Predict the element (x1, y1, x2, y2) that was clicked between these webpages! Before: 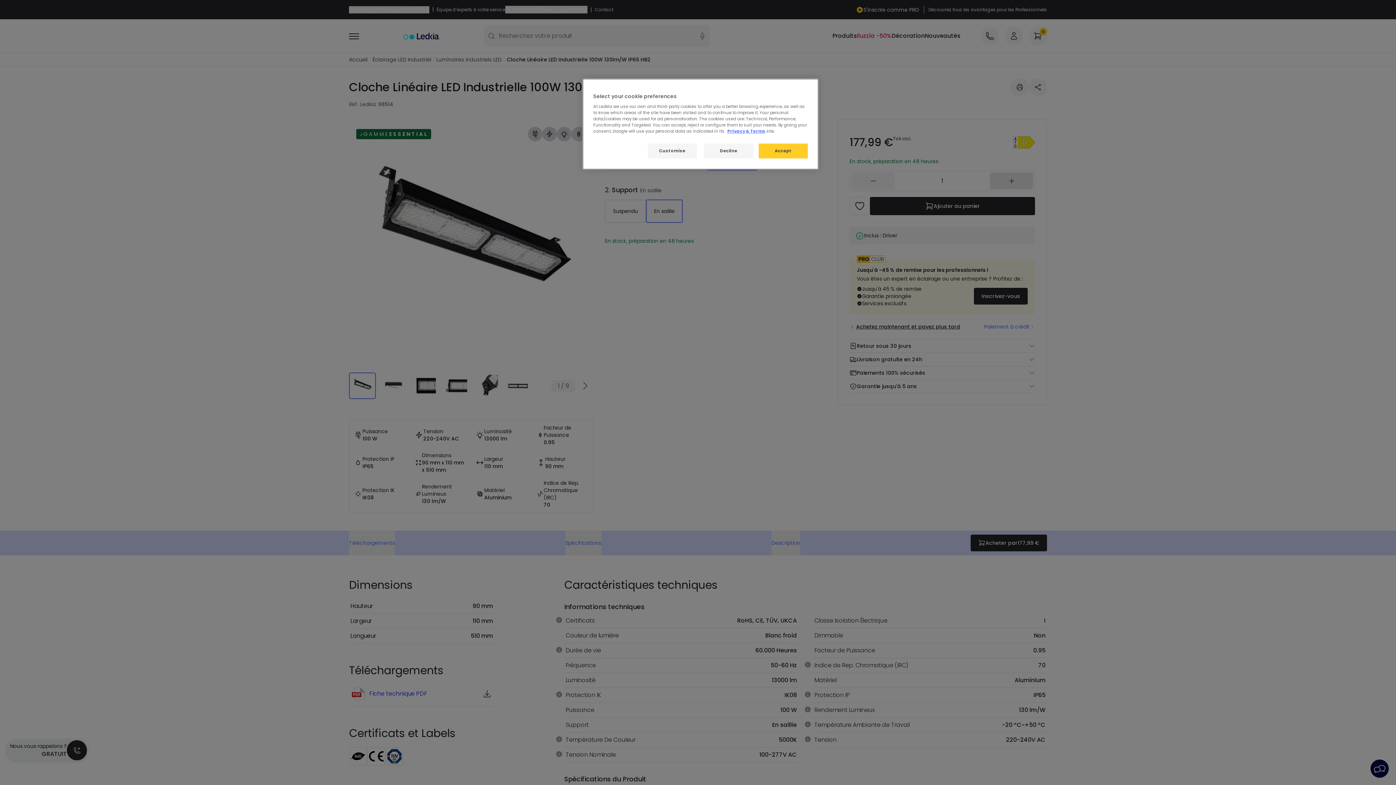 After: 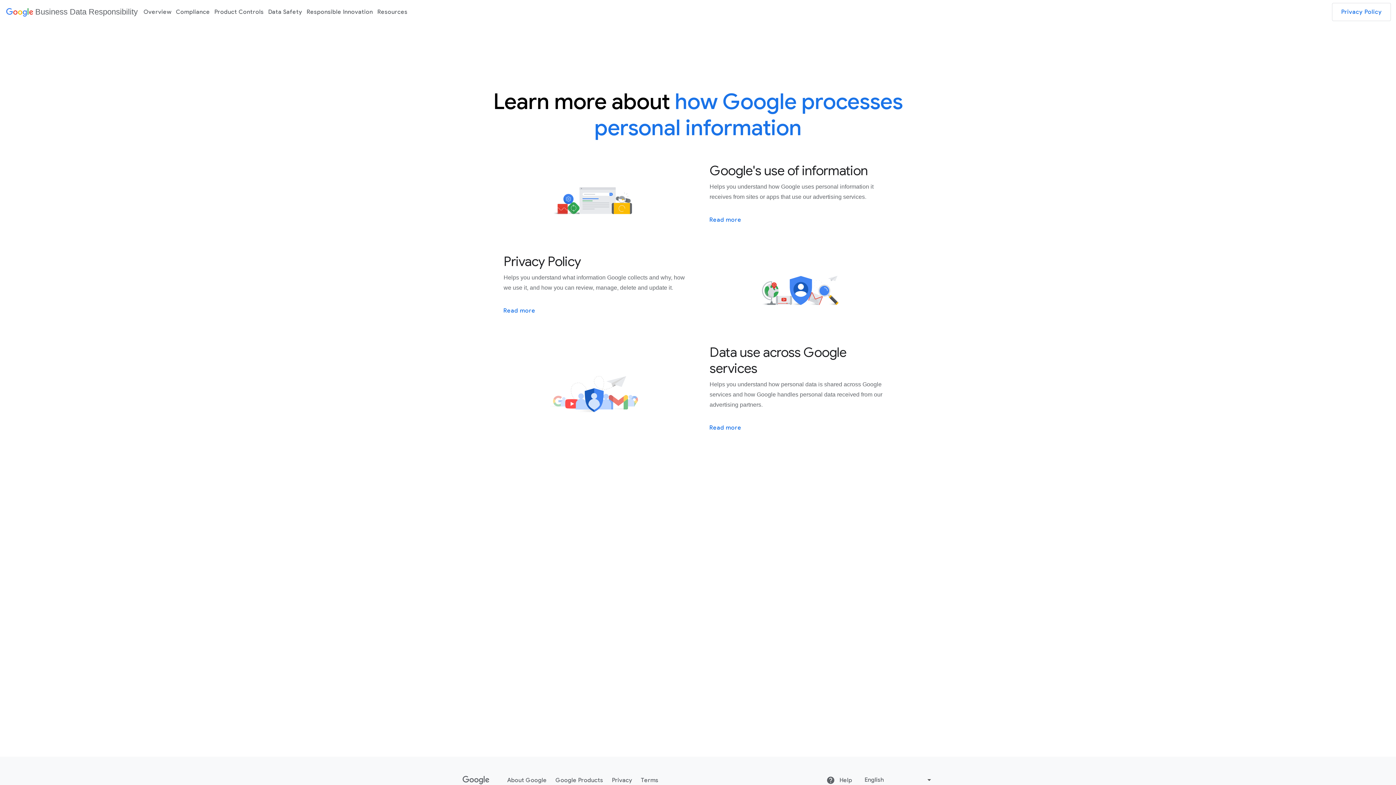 Action: label: Privacy & Terms bbox: (727, 128, 765, 134)